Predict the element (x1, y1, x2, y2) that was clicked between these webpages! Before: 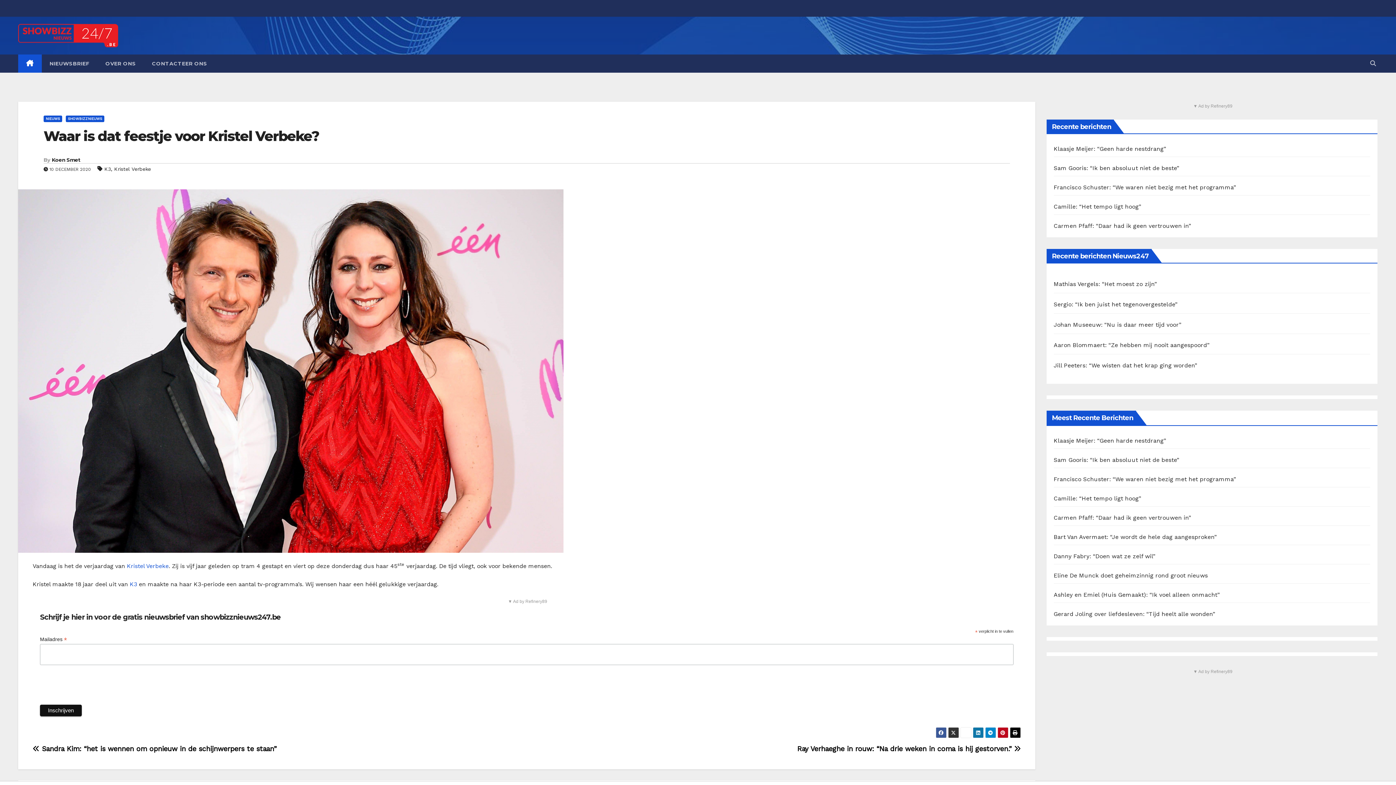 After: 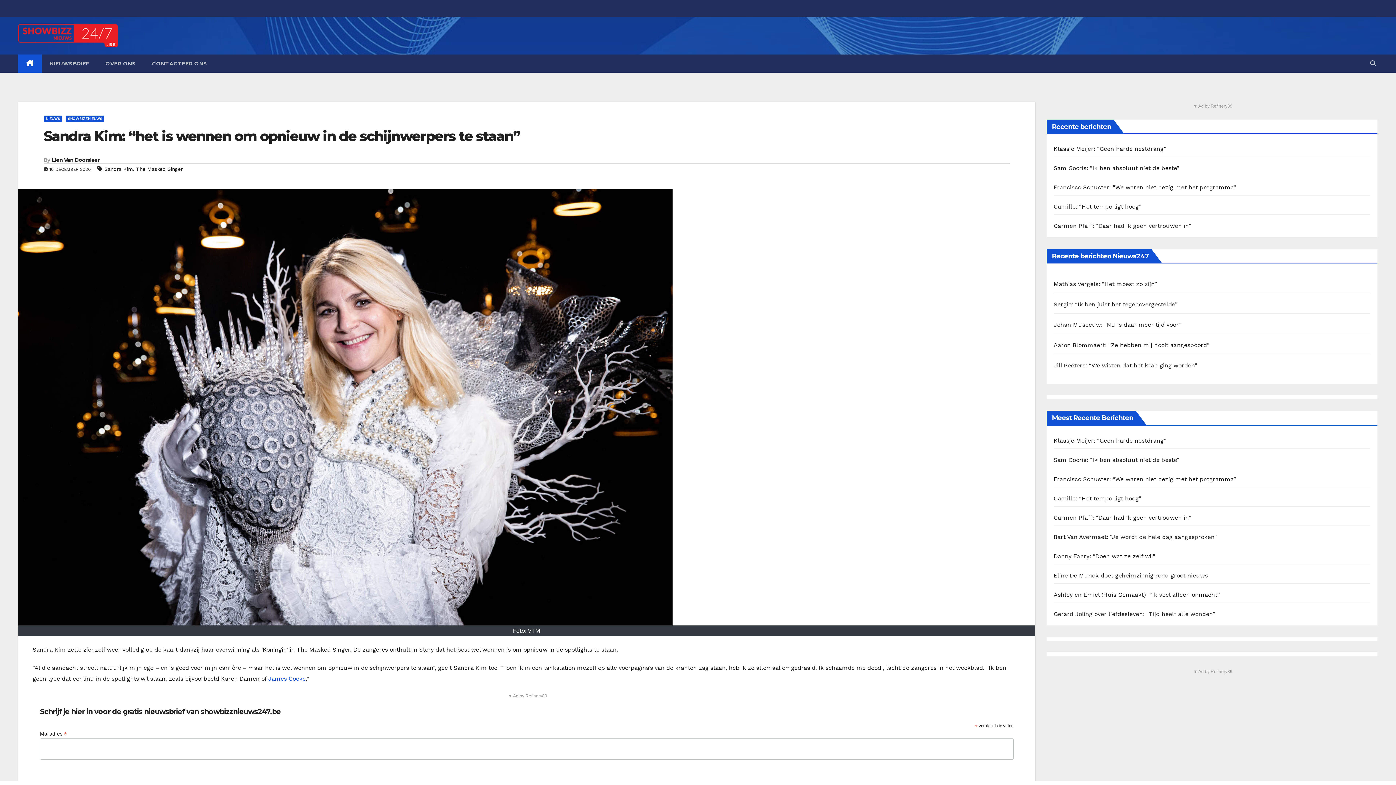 Action: bbox: (32, 744, 276, 753) label:  Sandra Kim: “het is wennen om opnieuw in de schijnwerpers te staan”